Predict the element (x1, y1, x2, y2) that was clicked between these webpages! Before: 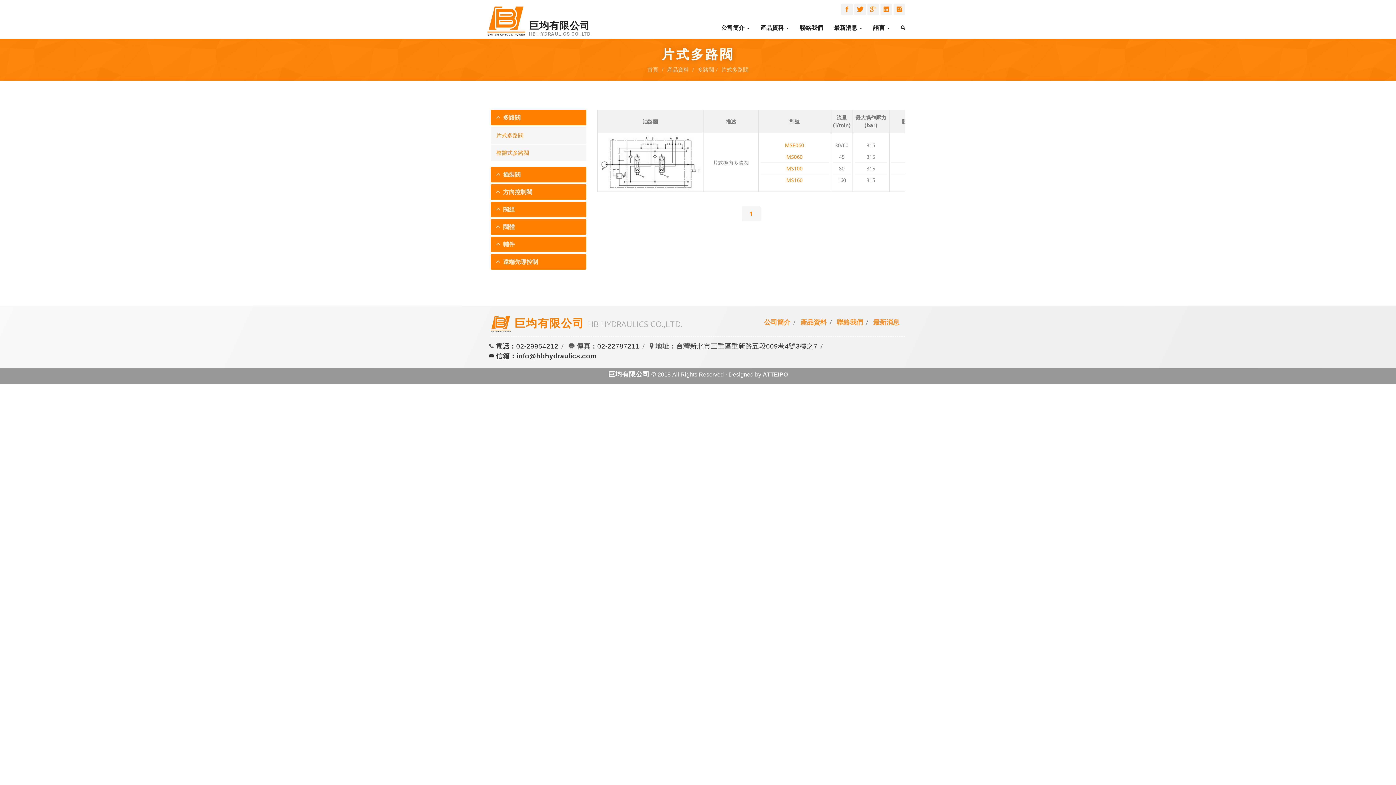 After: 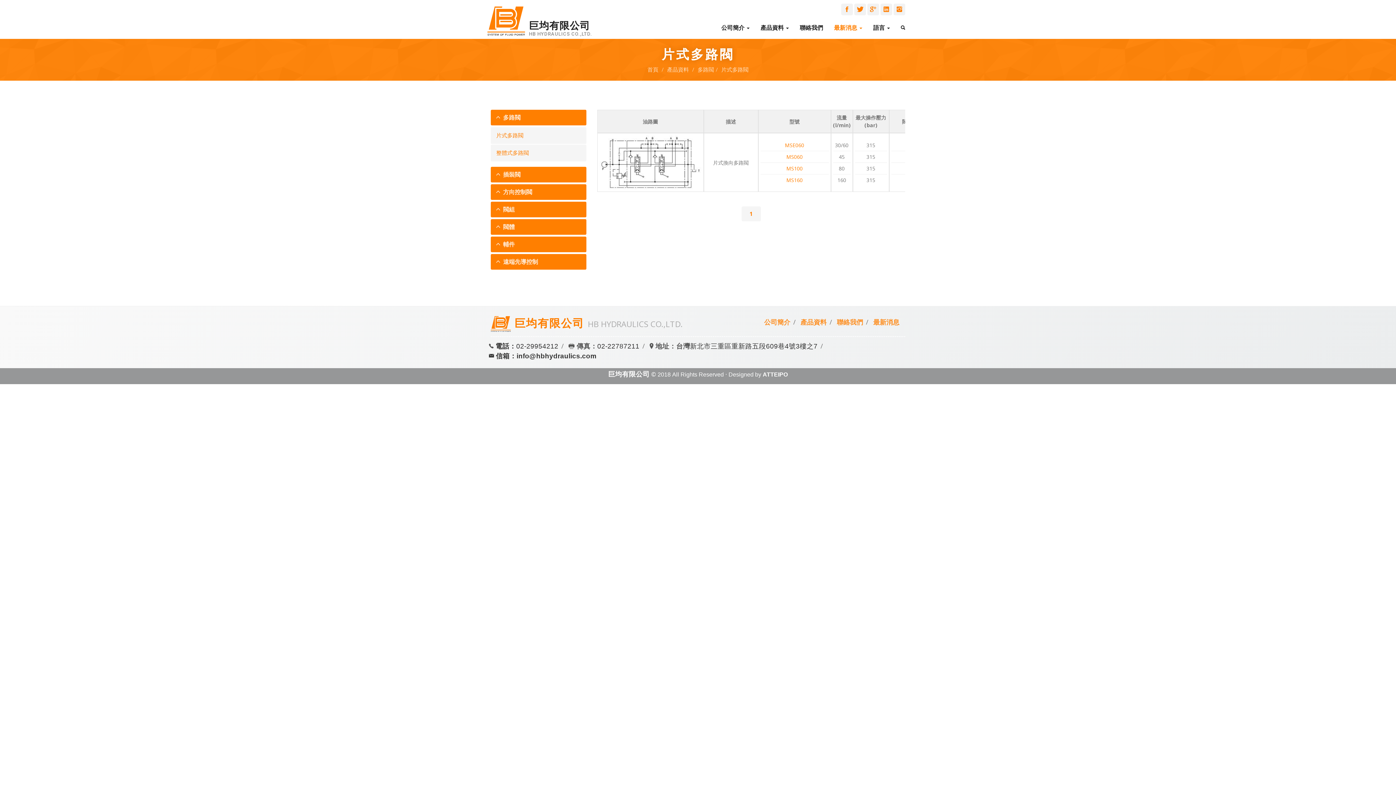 Action: bbox: (828, 17, 868, 38) label: 最新消息 